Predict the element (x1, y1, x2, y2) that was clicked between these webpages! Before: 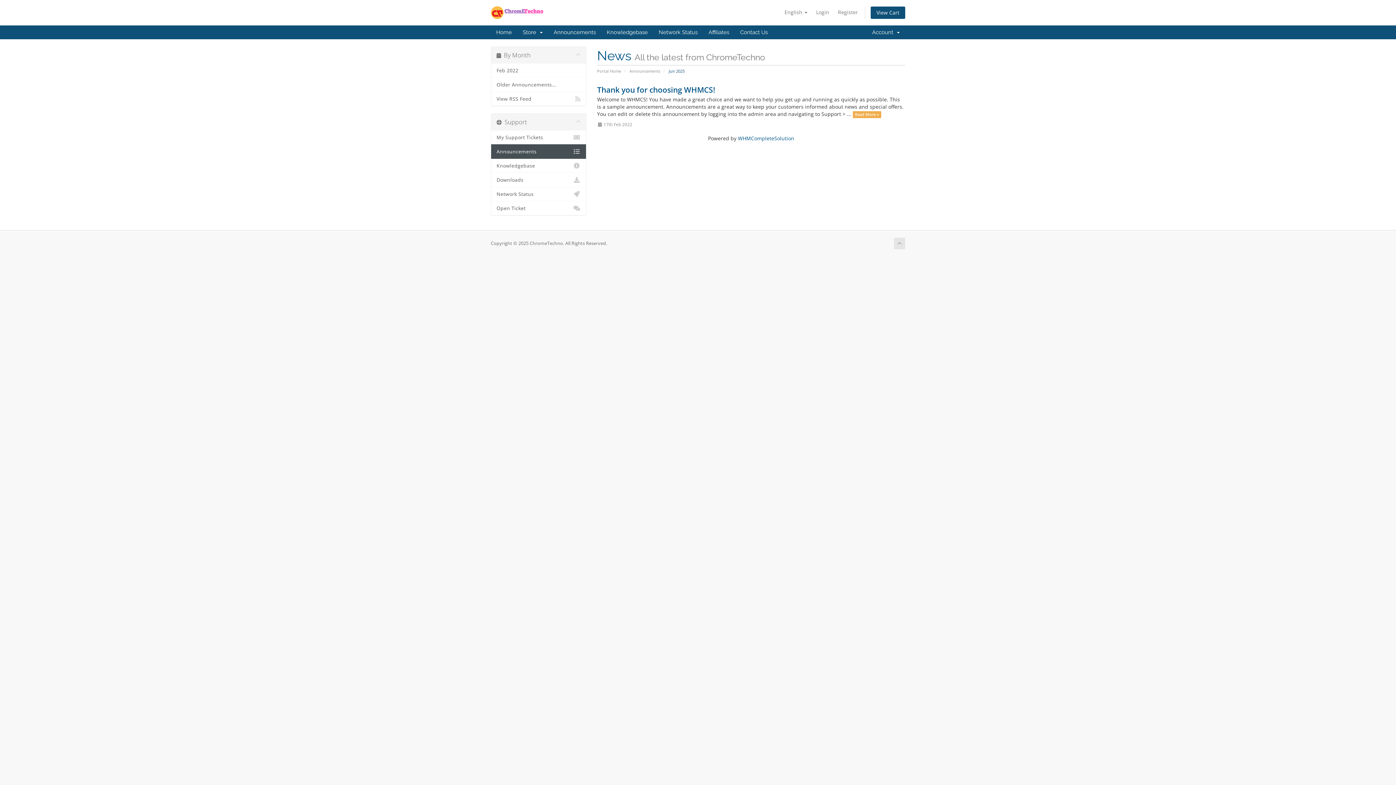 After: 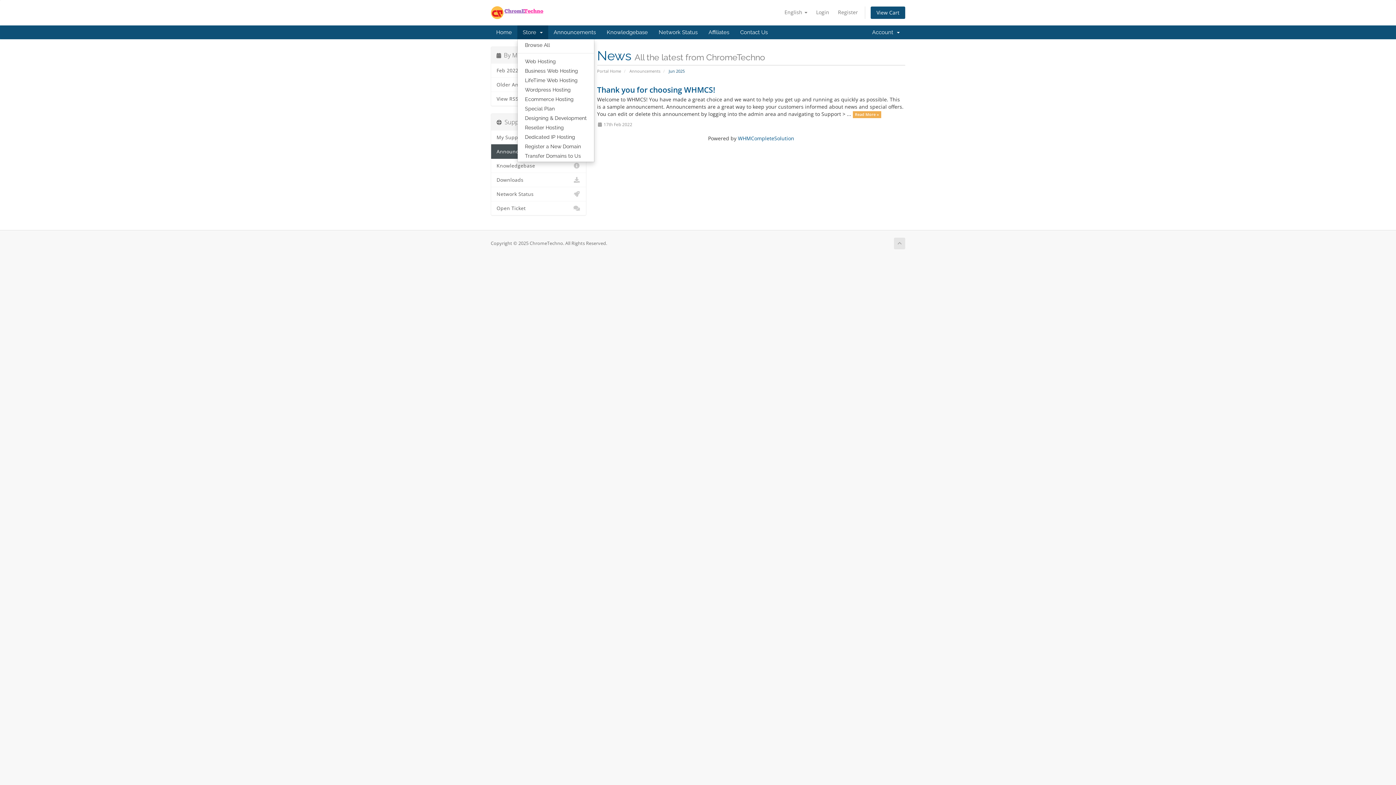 Action: bbox: (517, 25, 548, 39) label: Store  